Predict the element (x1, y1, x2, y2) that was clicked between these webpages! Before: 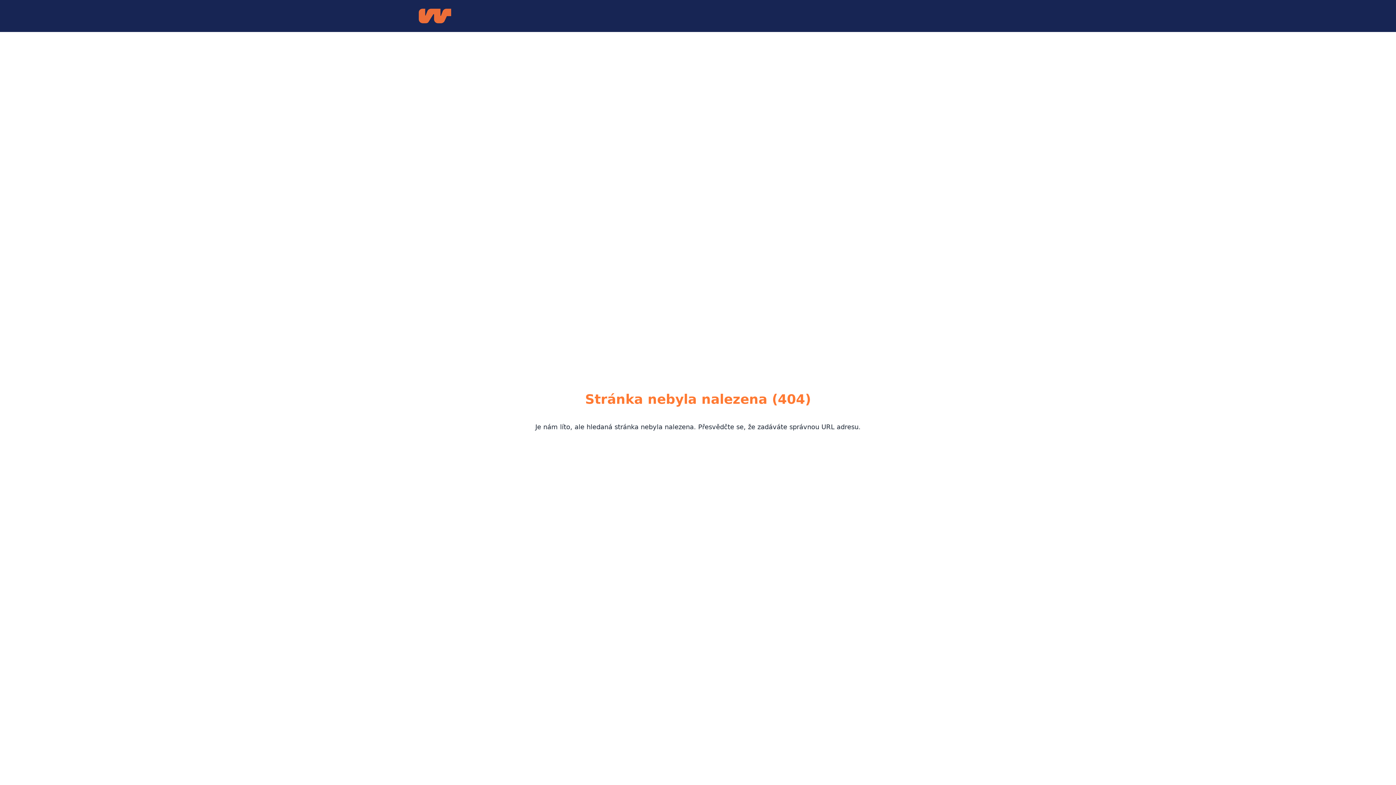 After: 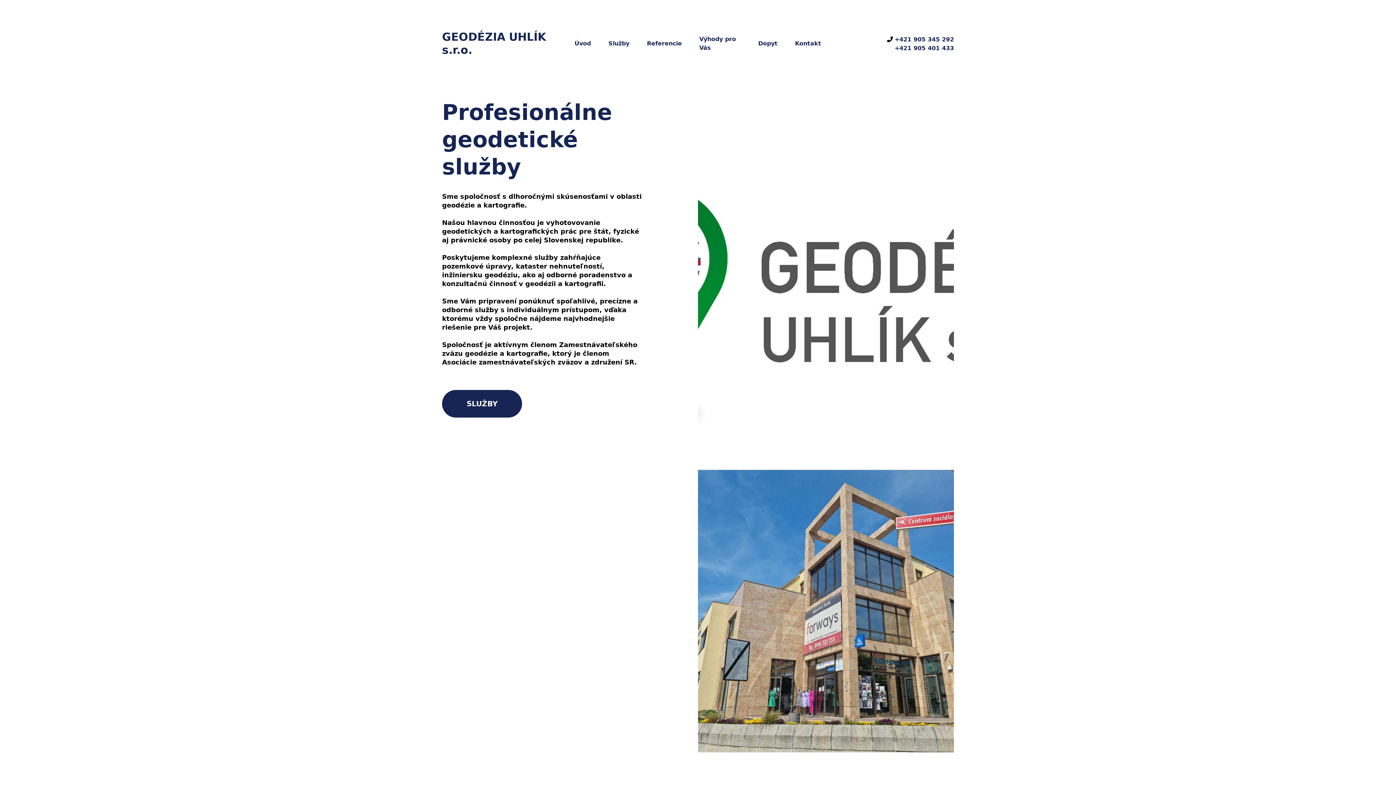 Action: bbox: (418, 8, 451, 23)